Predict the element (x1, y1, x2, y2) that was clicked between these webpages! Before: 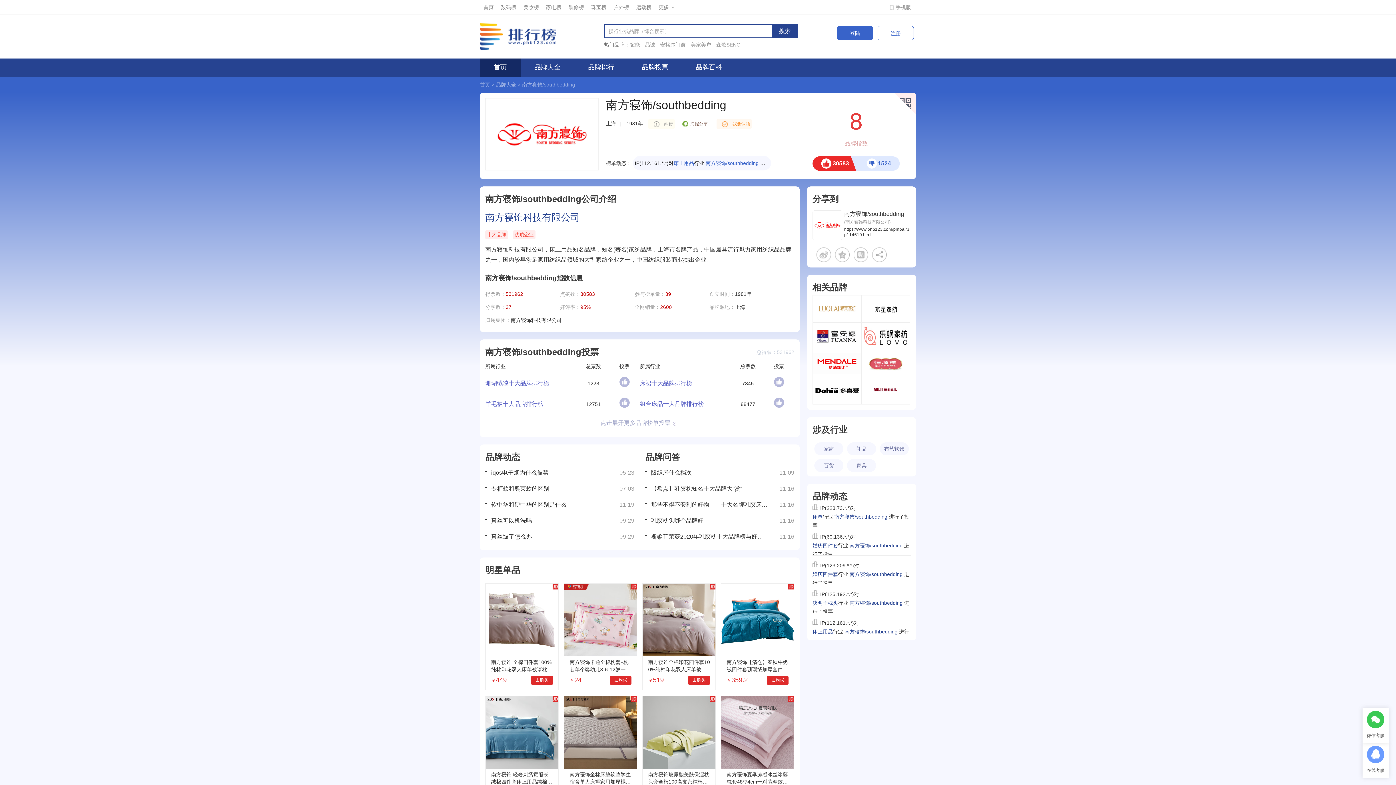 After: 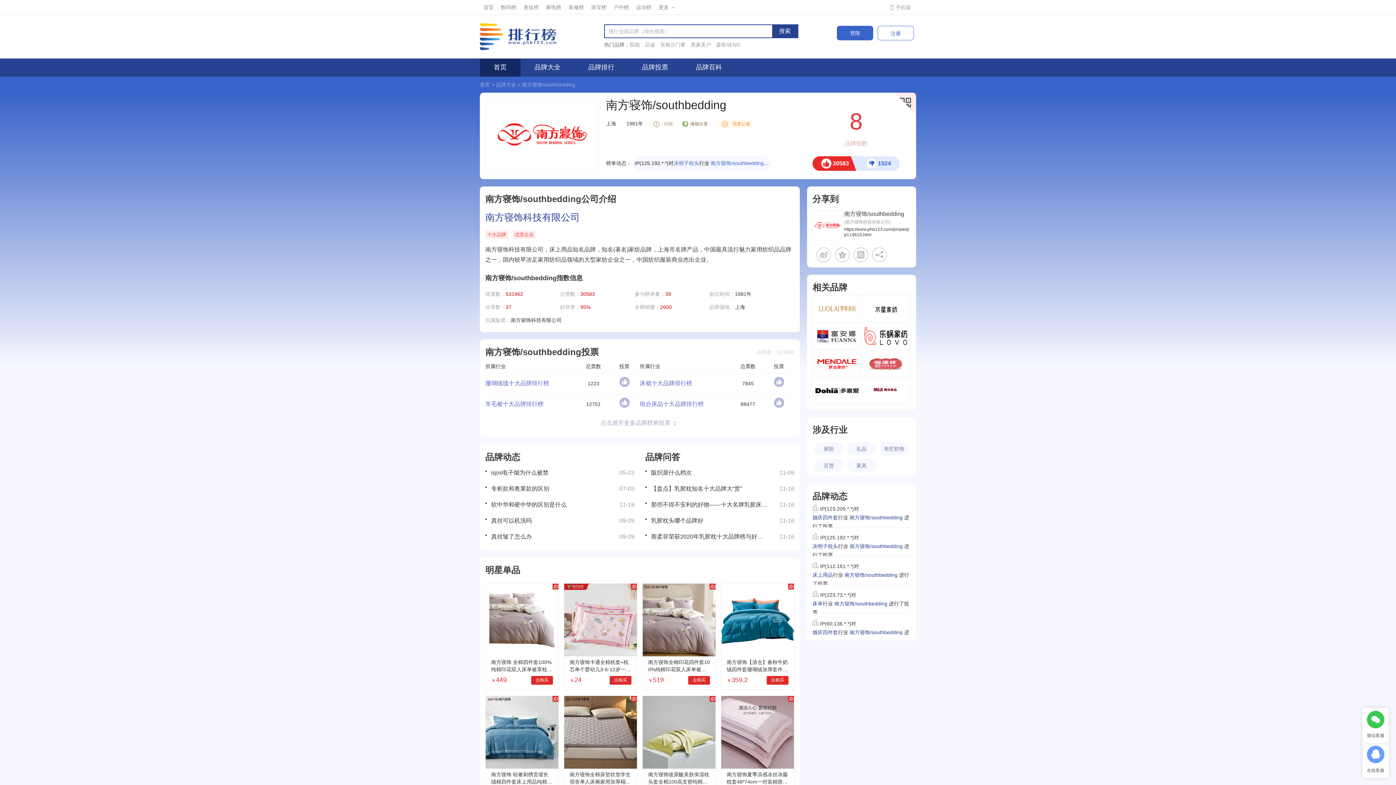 Action: bbox: (812, 491, 847, 501) label: 品牌动态